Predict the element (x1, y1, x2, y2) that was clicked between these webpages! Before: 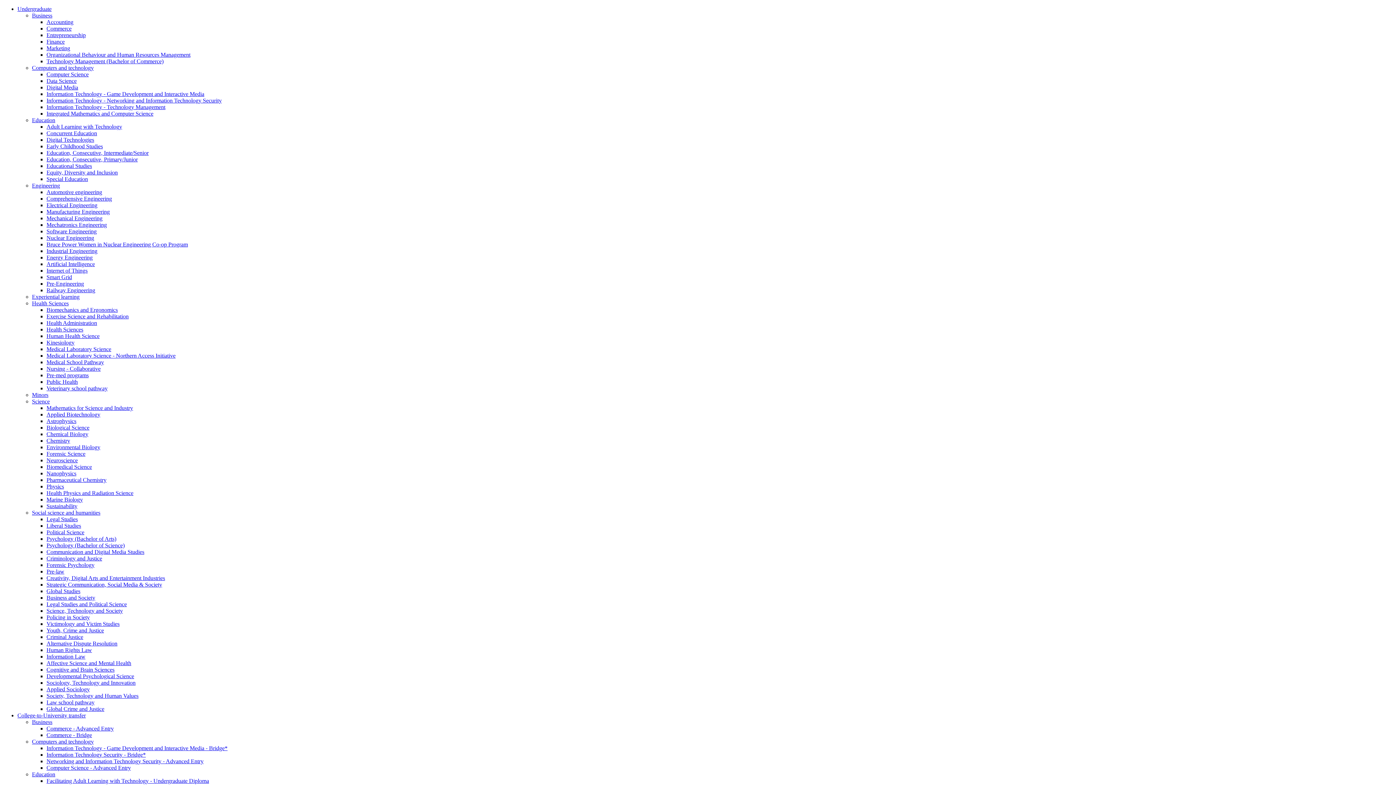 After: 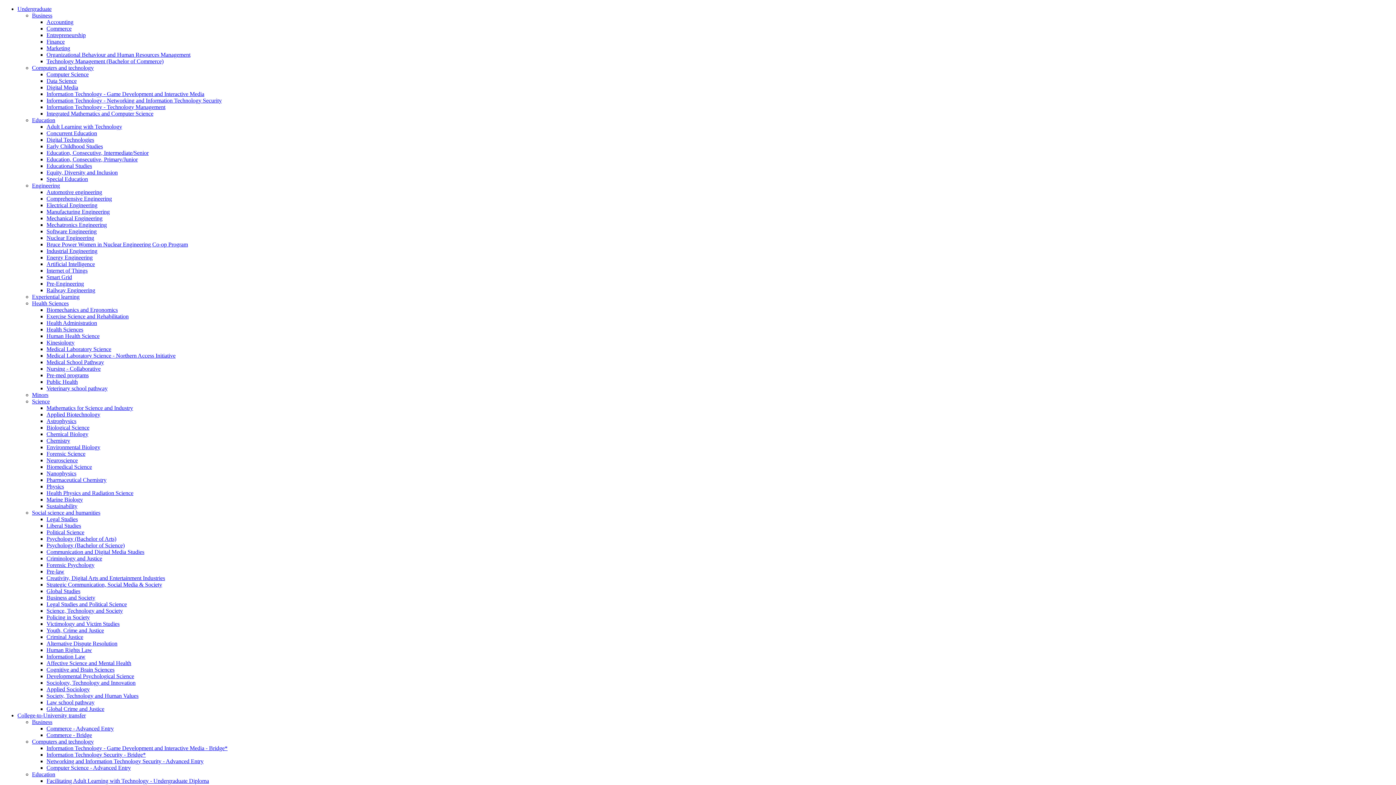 Action: bbox: (46, 477, 106, 483) label: Pharmaceutical Chemistry